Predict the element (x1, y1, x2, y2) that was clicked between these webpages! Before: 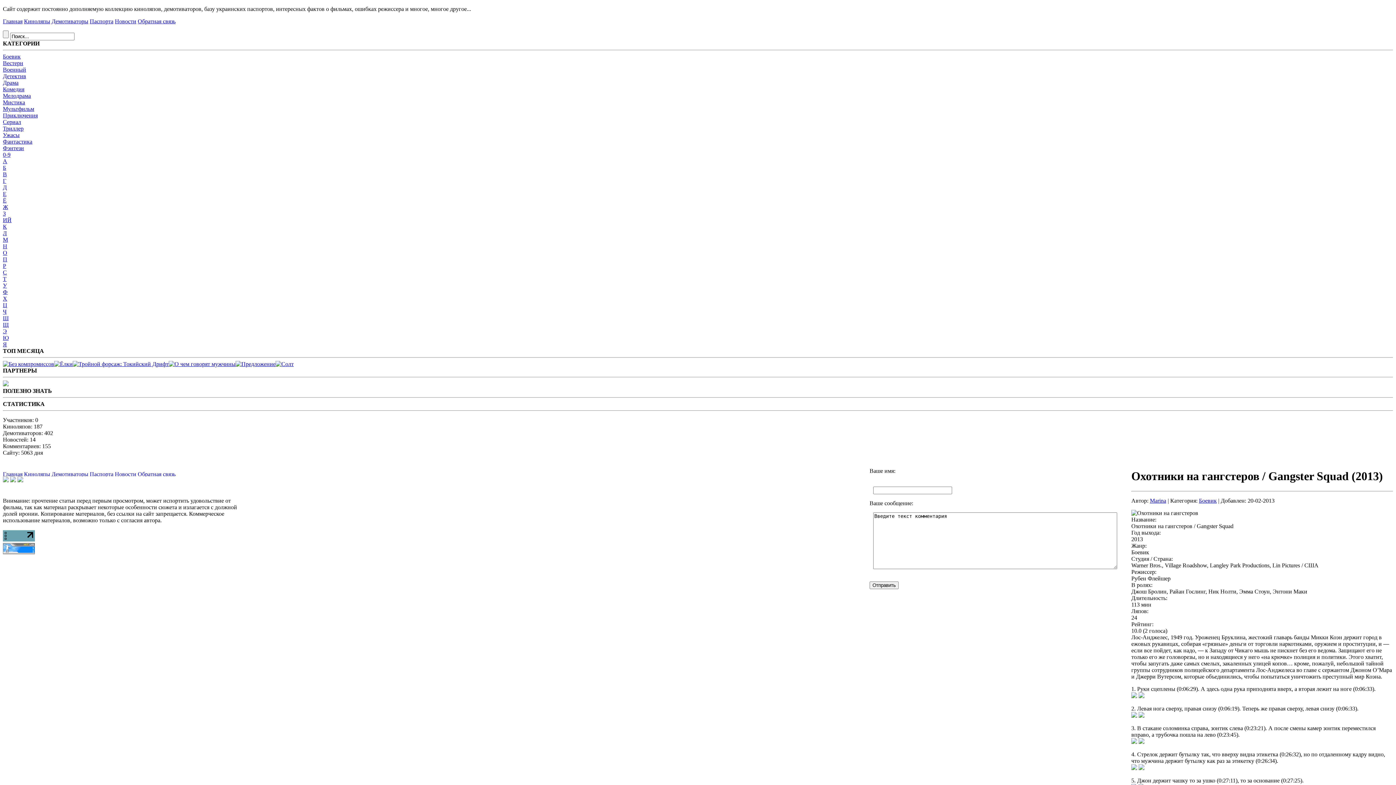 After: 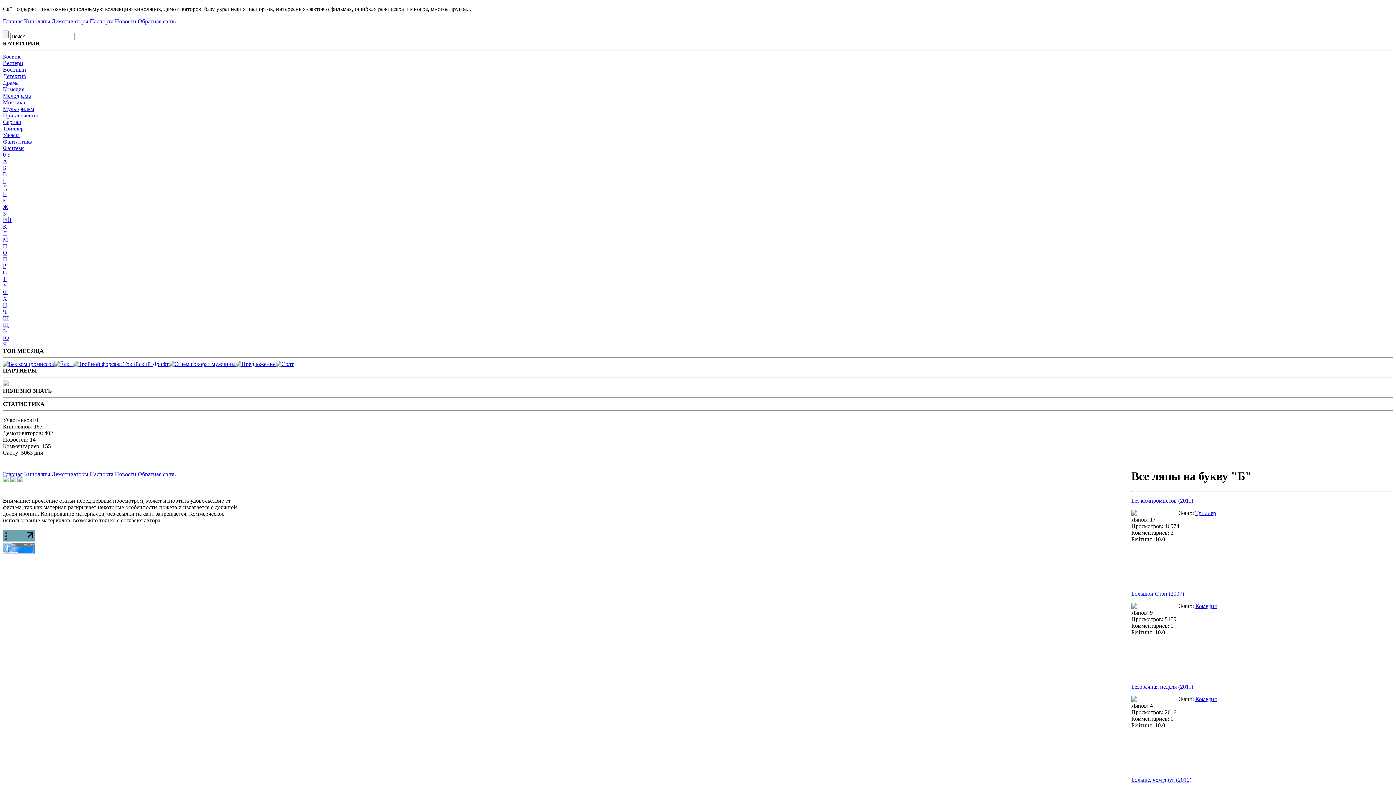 Action: label: Б bbox: (2, 164, 6, 170)